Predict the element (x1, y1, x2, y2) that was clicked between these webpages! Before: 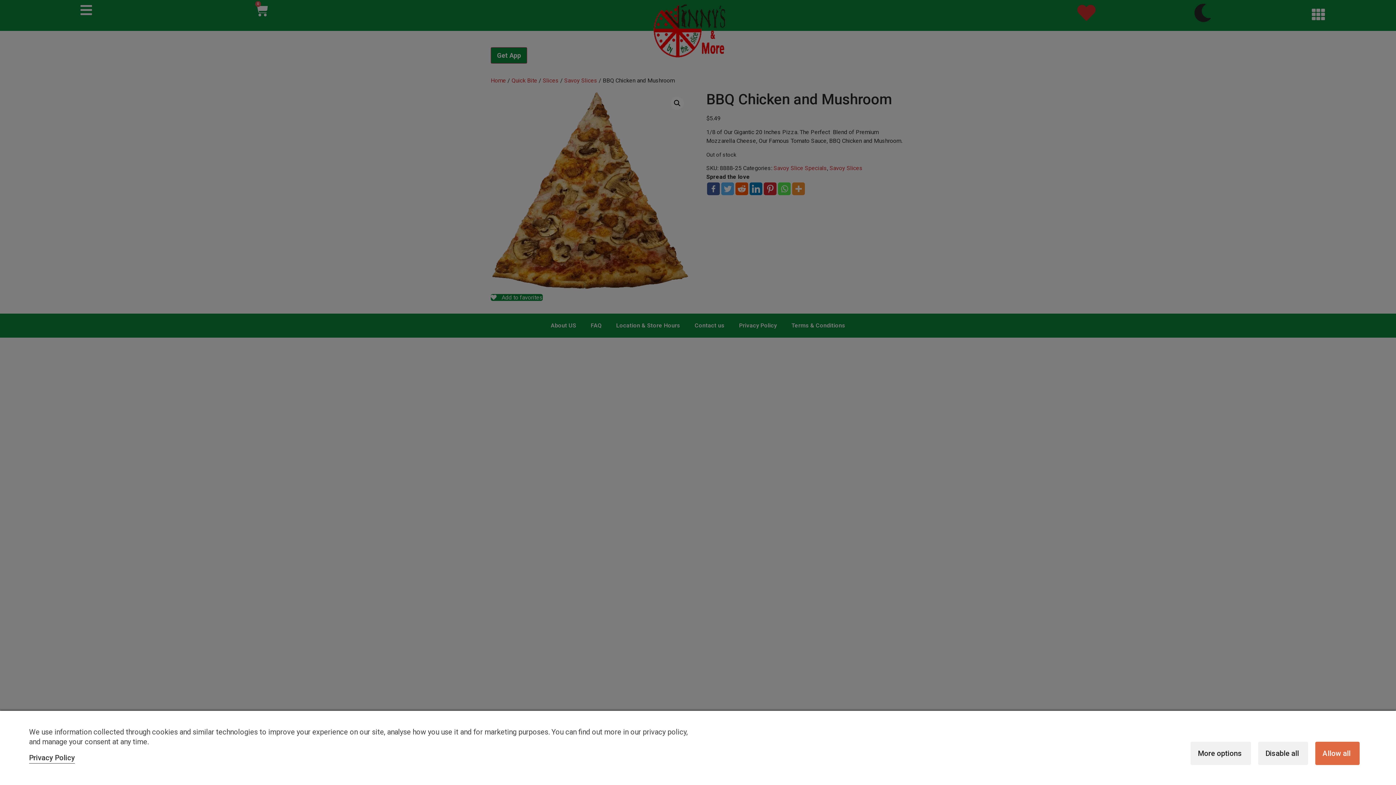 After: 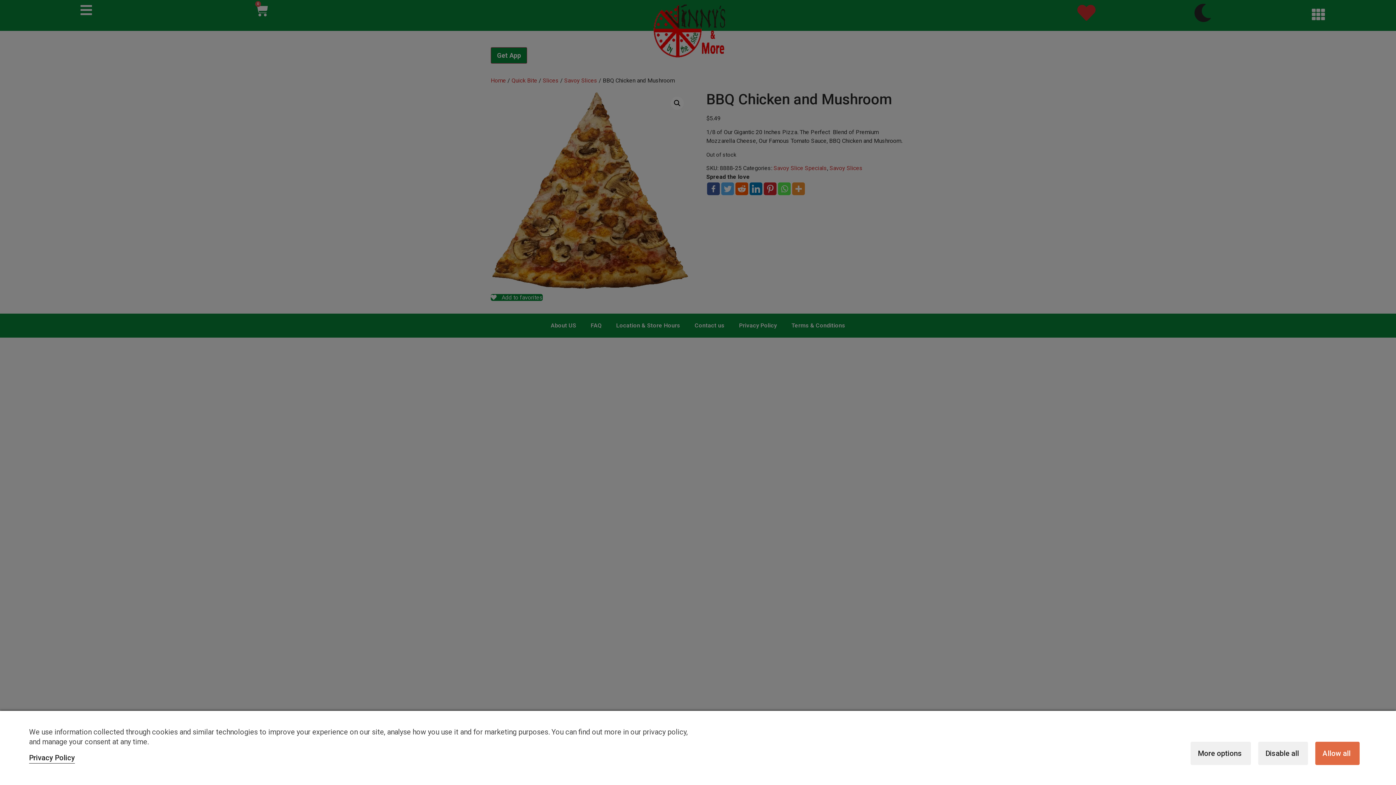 Action: label: Privacy Policy bbox: (29, 753, 74, 762)